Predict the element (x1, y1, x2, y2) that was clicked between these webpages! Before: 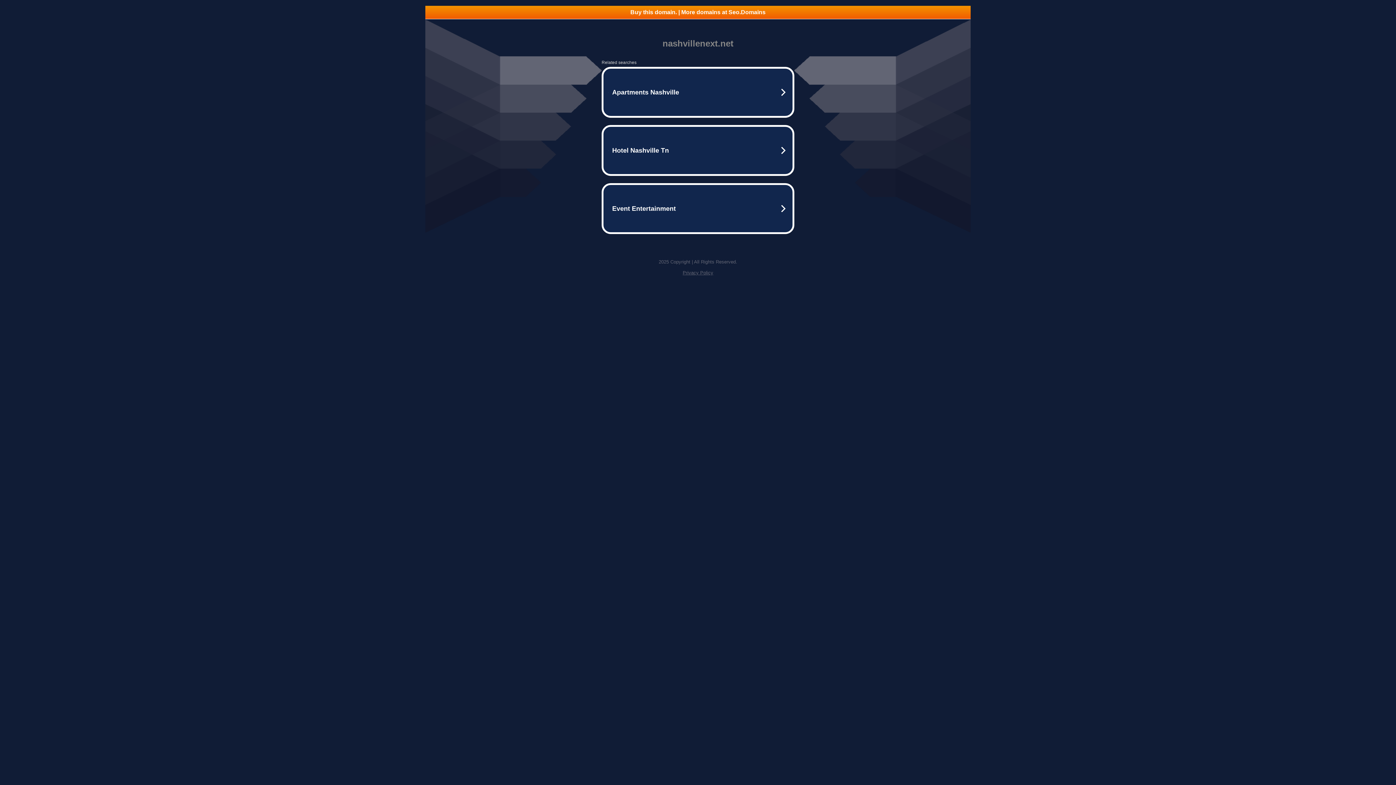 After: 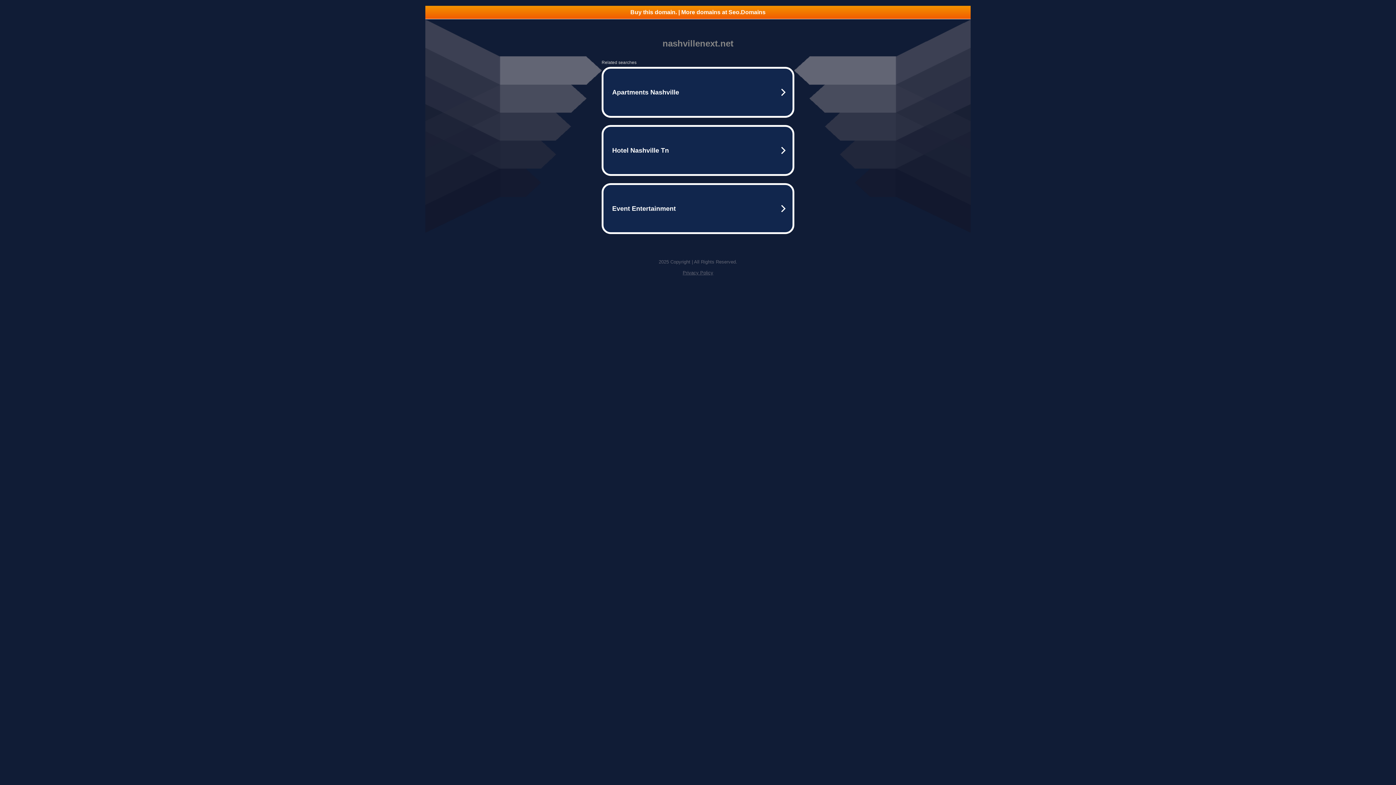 Action: bbox: (682, 270, 713, 275) label: Privacy Policy